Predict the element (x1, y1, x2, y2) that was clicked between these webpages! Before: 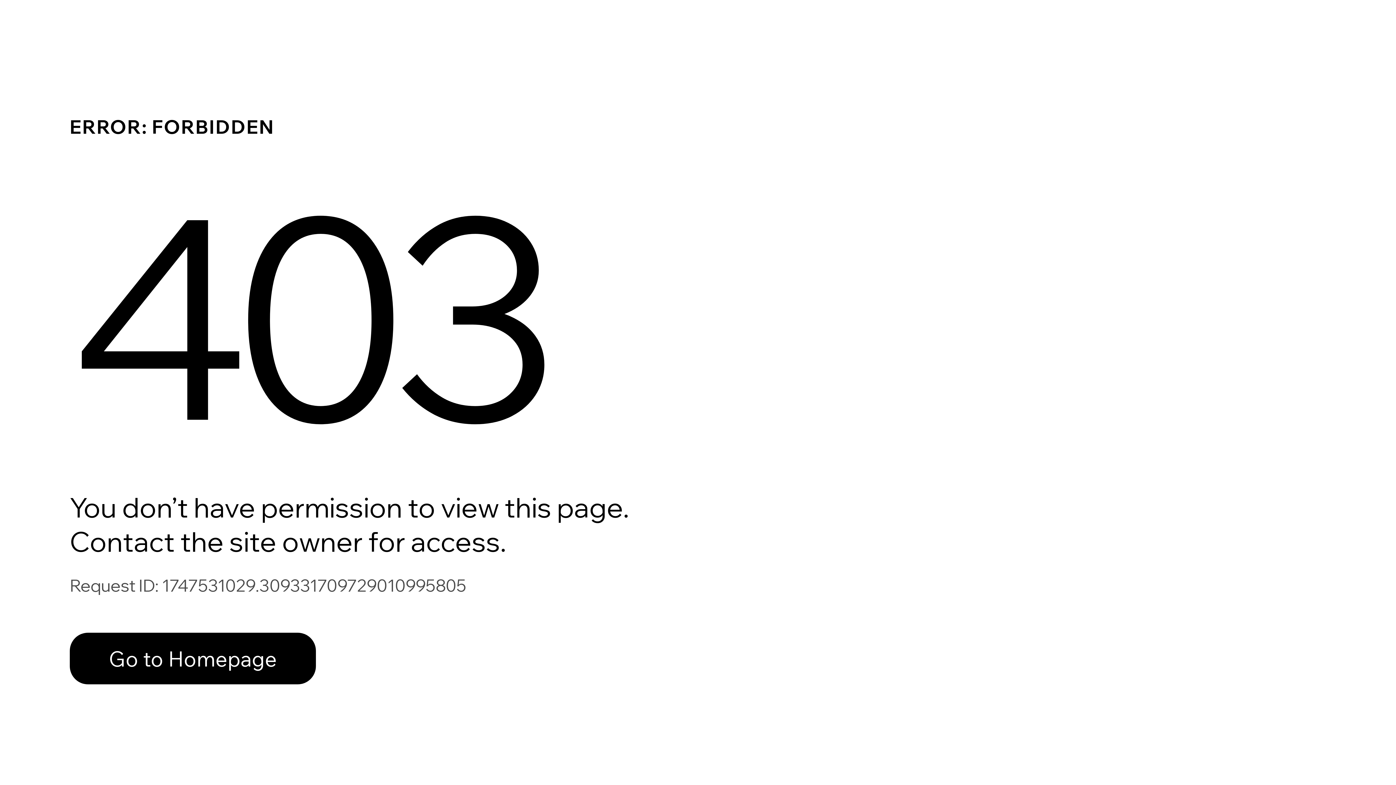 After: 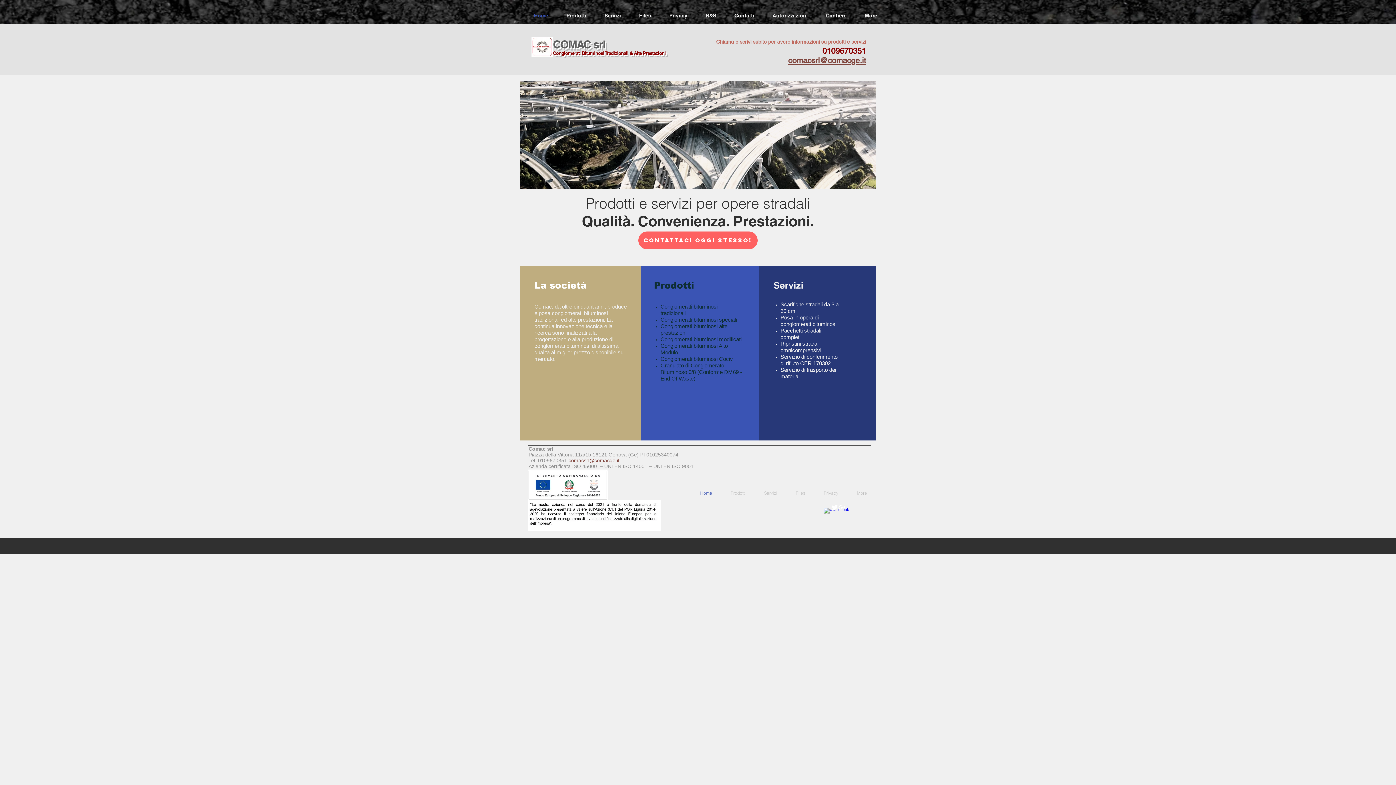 Action: label: Go to Homepage bbox: (69, 633, 316, 684)